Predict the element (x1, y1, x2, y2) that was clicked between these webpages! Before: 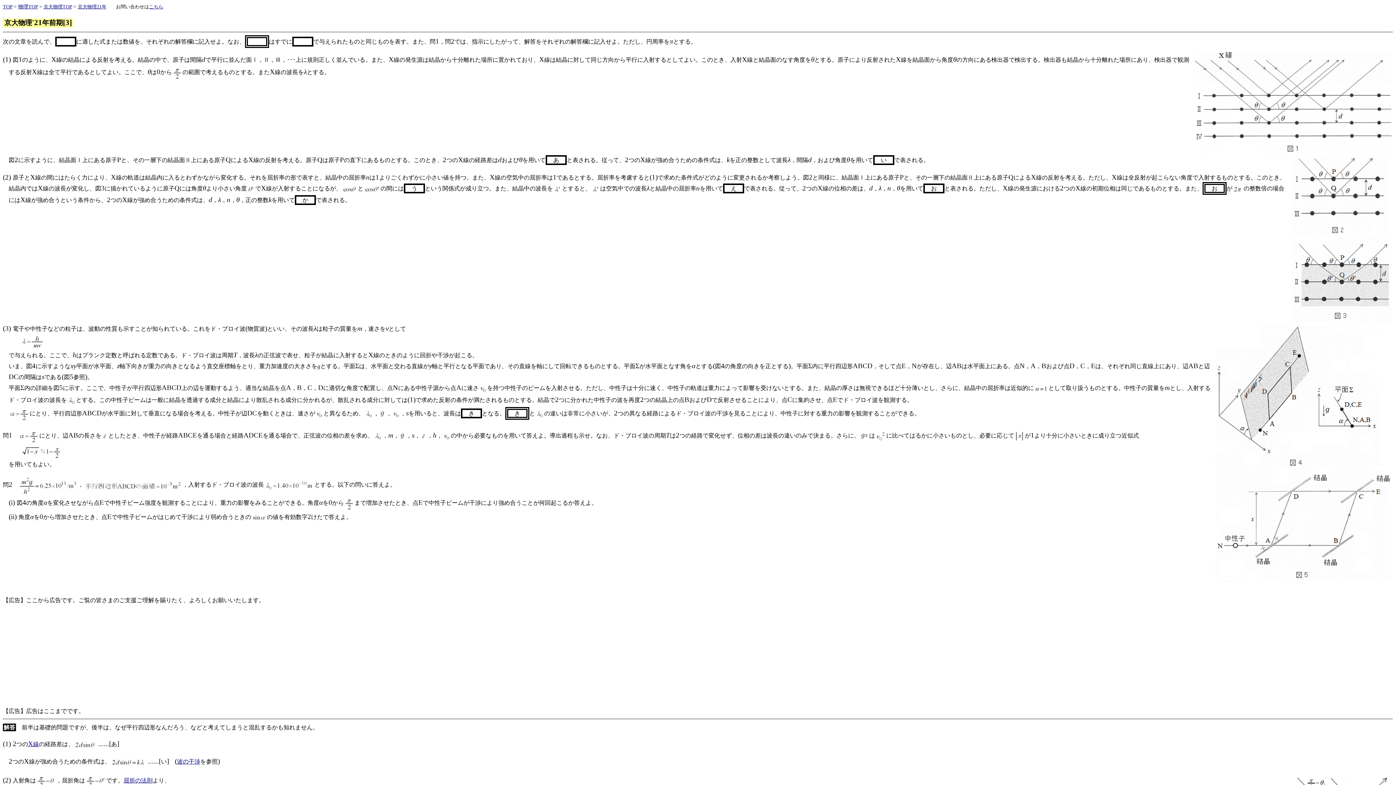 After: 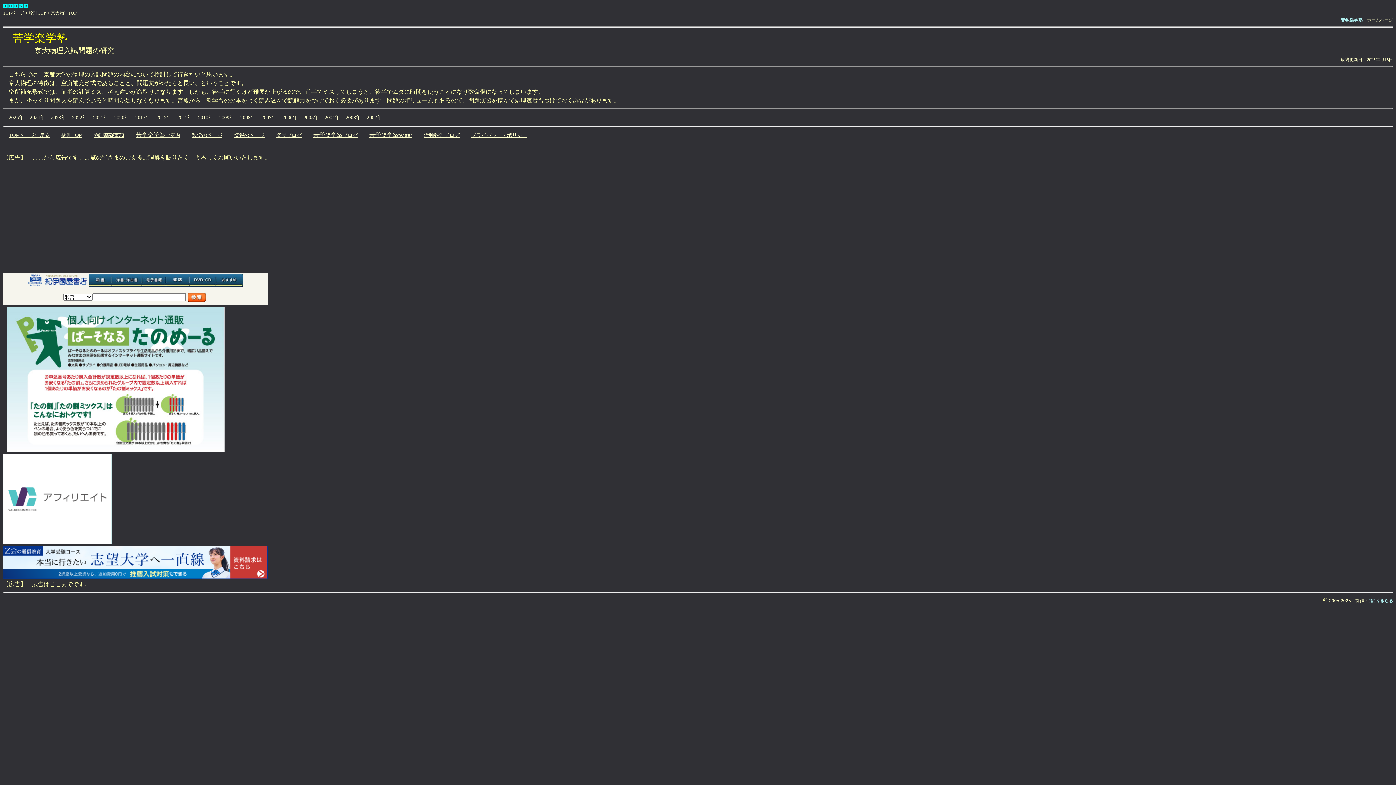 Action: bbox: (43, 4, 72, 9) label: 京大物理TOP